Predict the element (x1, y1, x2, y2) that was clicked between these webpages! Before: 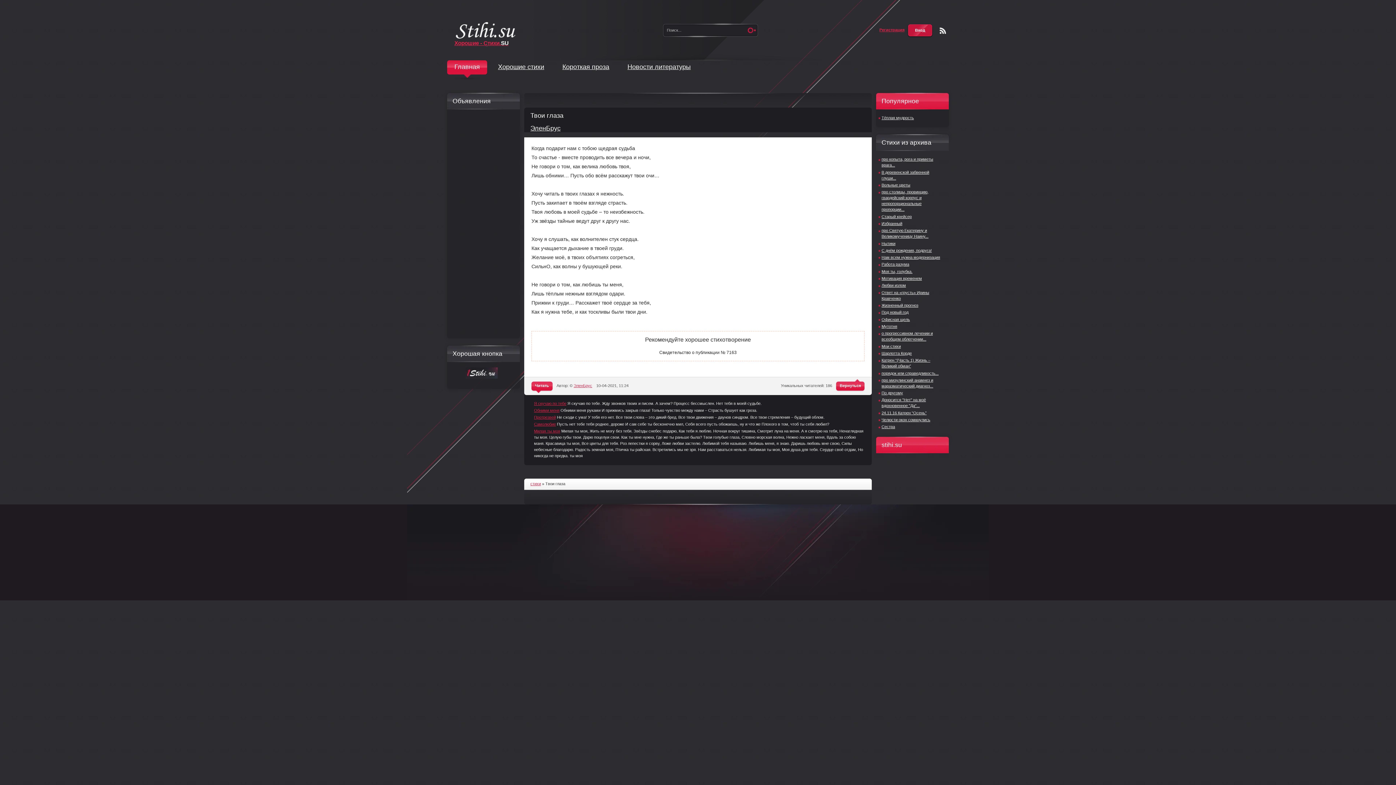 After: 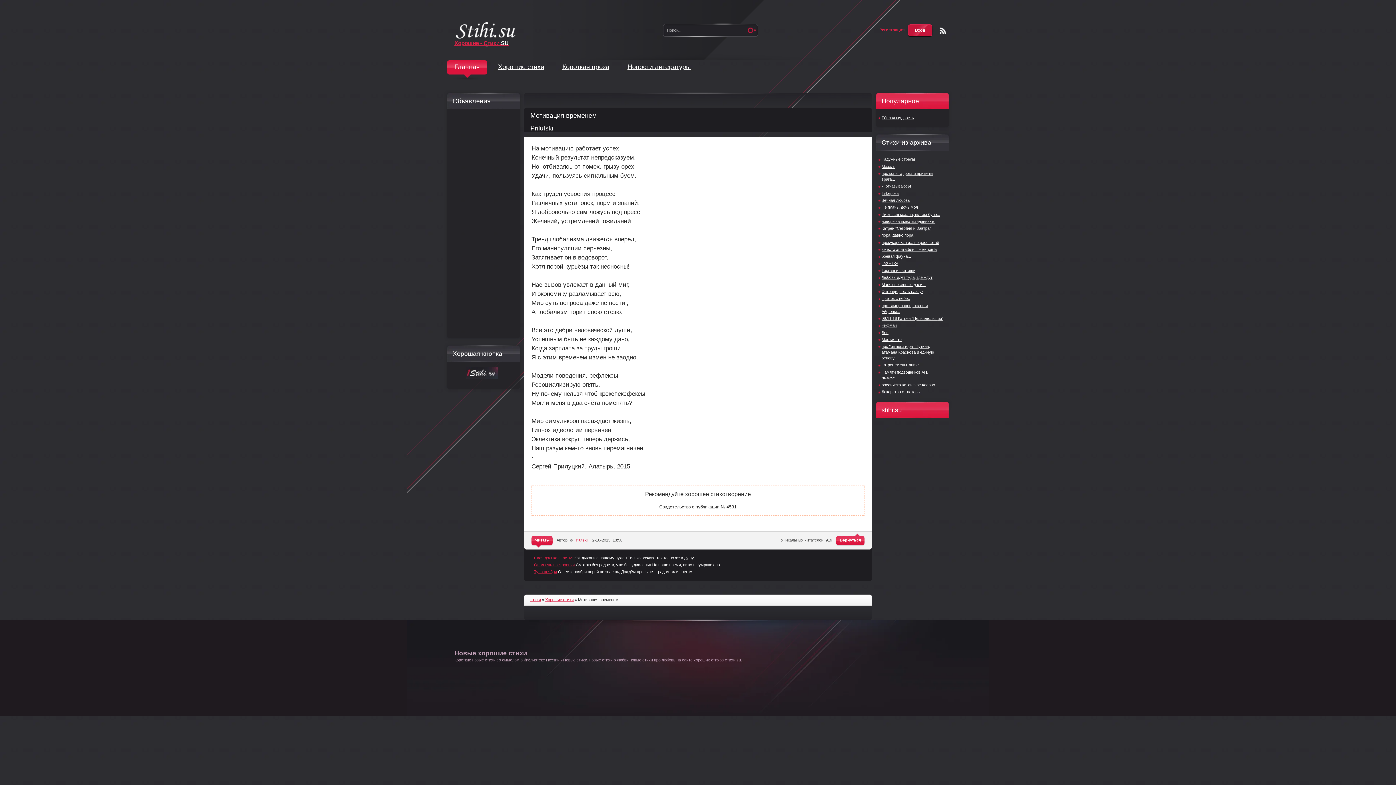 Action: bbox: (881, 276, 922, 280) label: Мотивация временем